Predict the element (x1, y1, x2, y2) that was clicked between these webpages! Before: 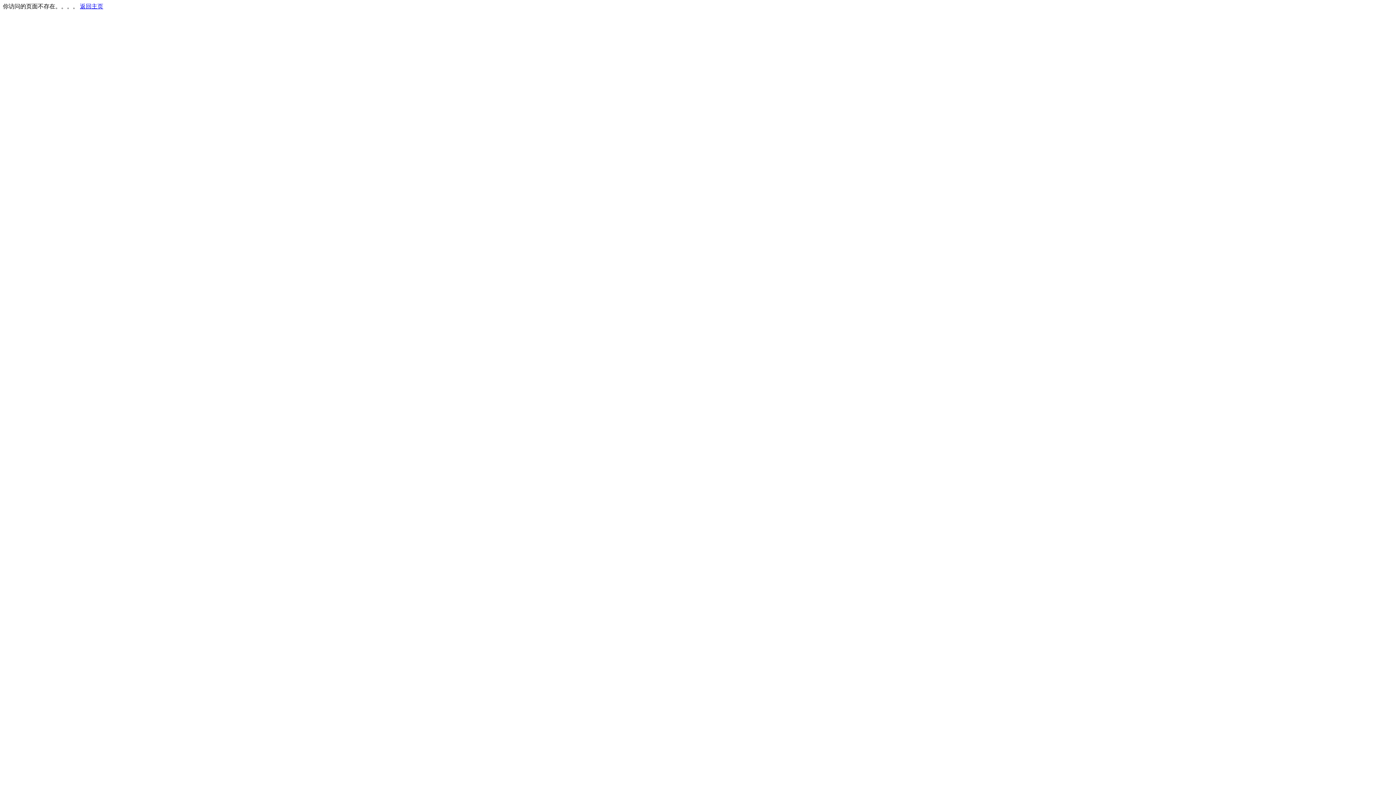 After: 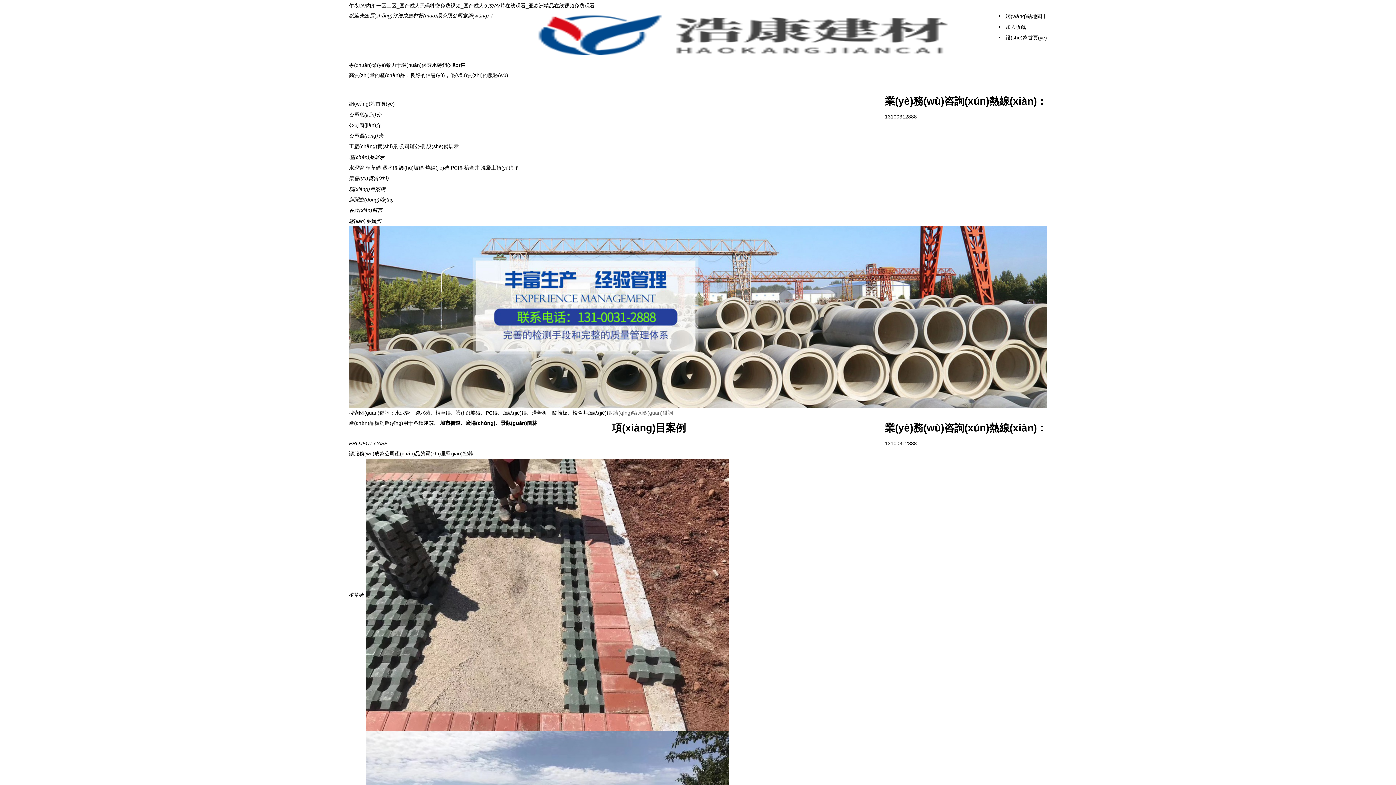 Action: label: 返回主页 bbox: (80, 3, 103, 9)